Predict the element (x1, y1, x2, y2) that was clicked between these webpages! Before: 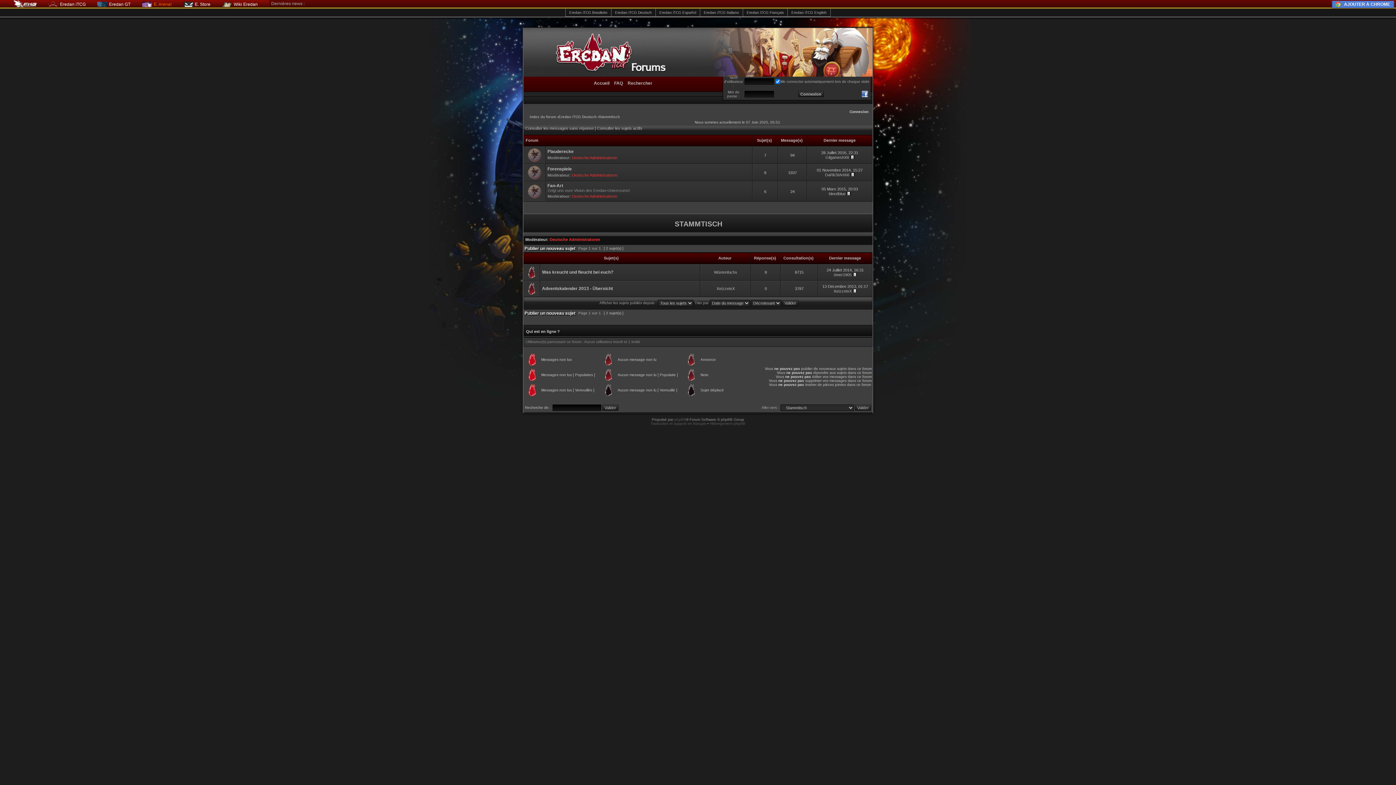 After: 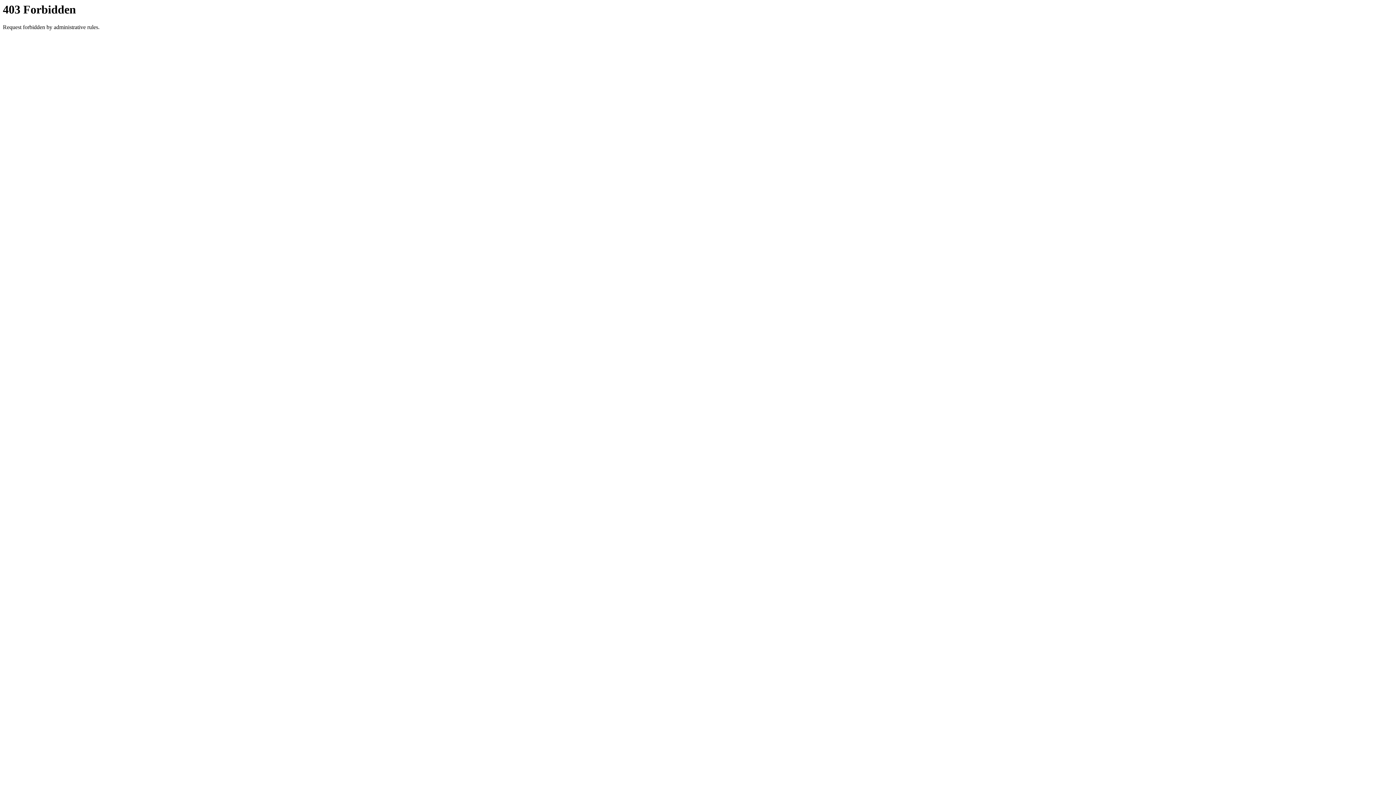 Action: bbox: (650, 421, 706, 425) label: Traduction et support en français